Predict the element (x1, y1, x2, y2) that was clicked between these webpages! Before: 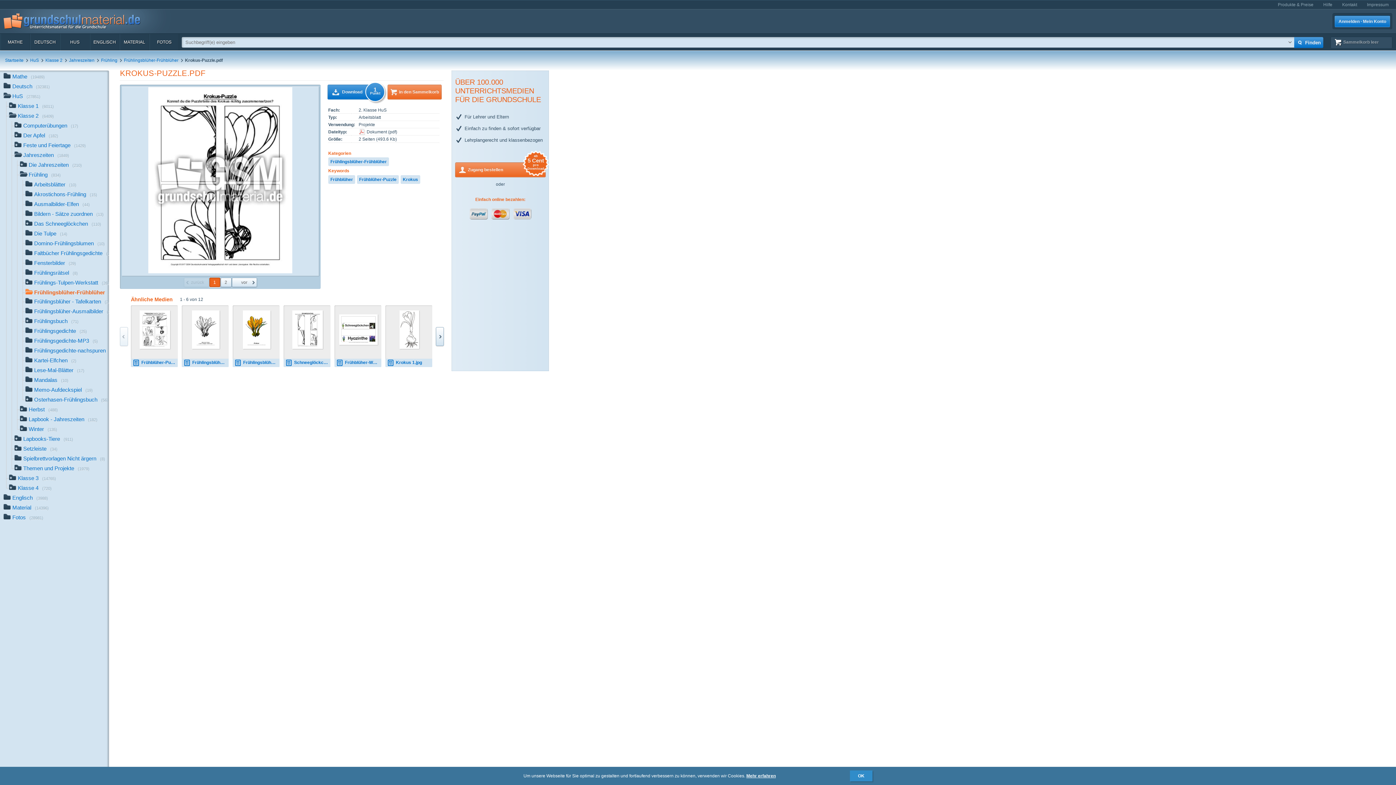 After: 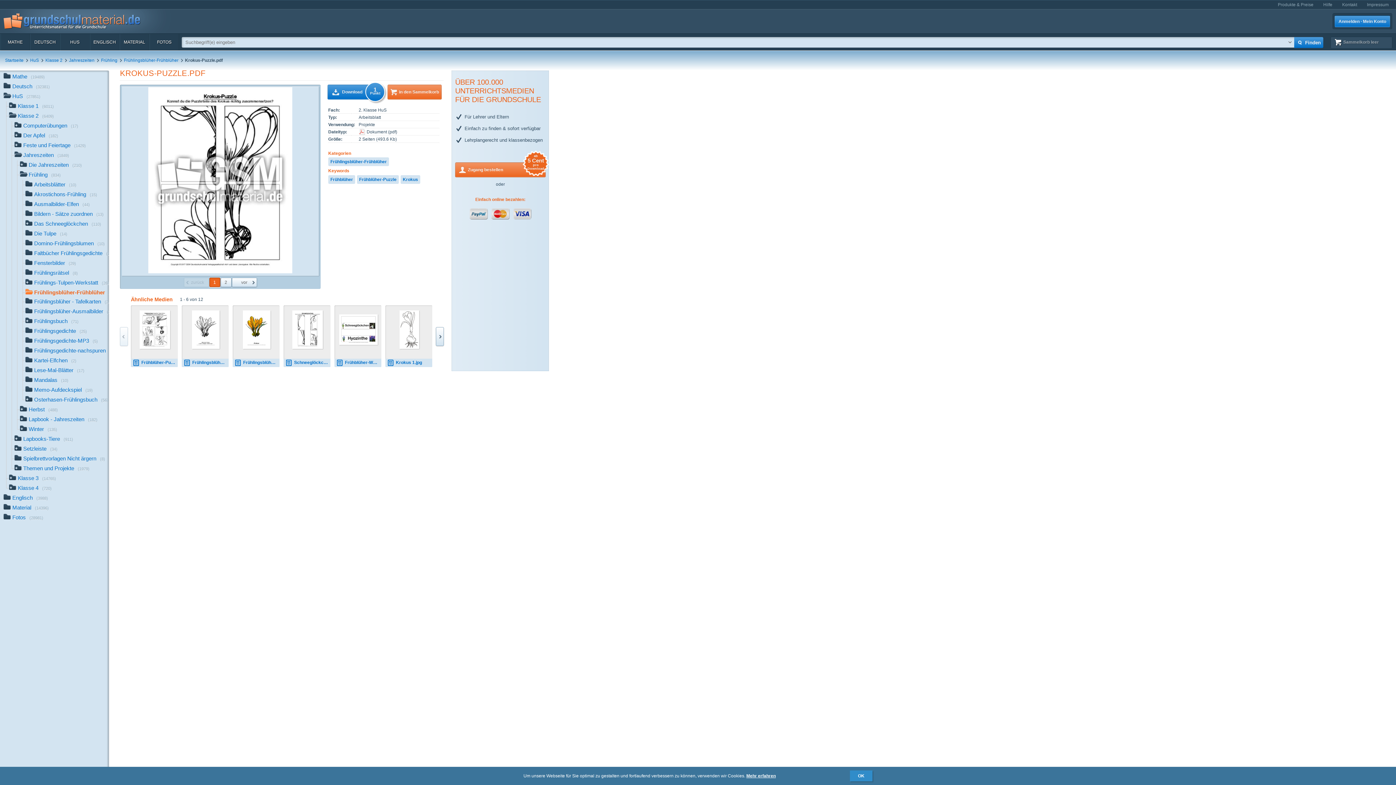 Action: bbox: (183, 277, 208, 287) label: zurück